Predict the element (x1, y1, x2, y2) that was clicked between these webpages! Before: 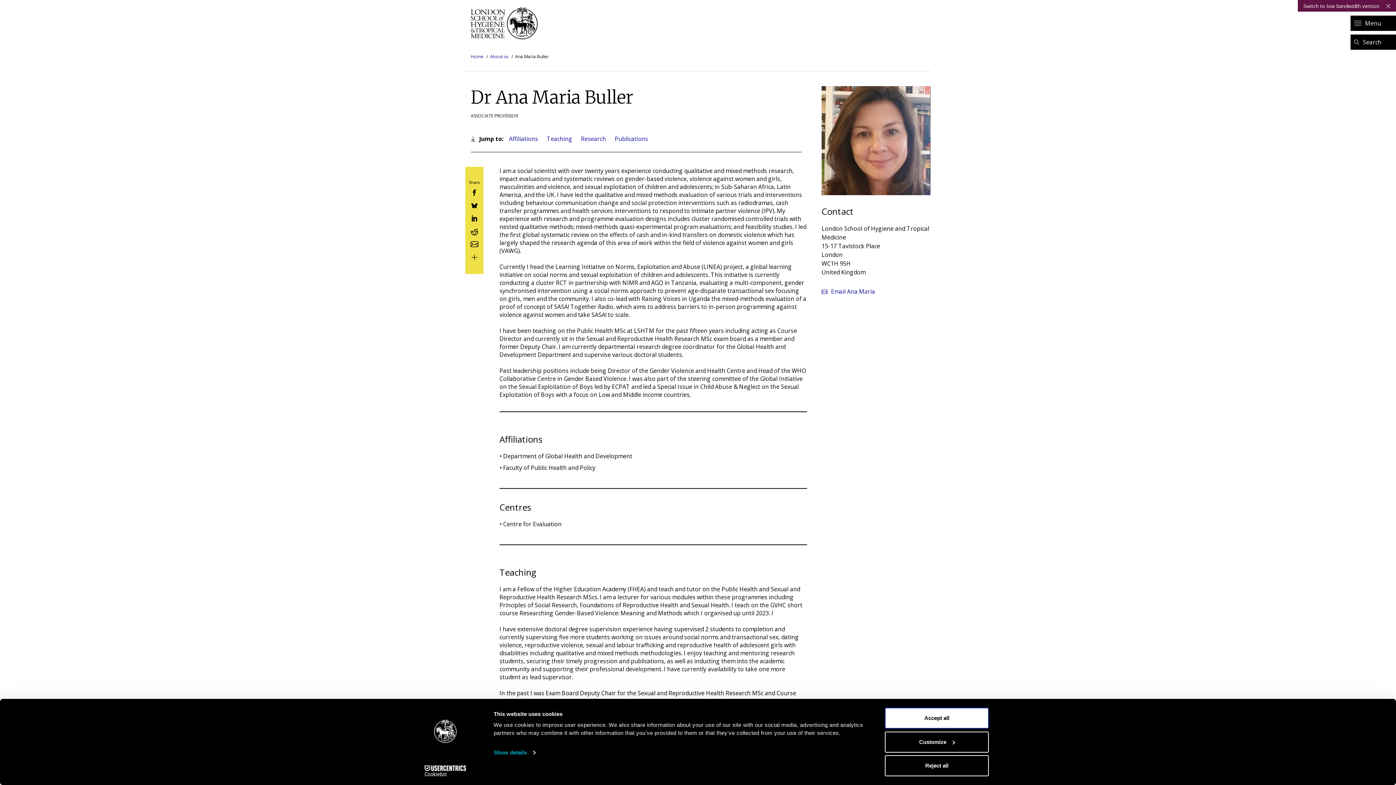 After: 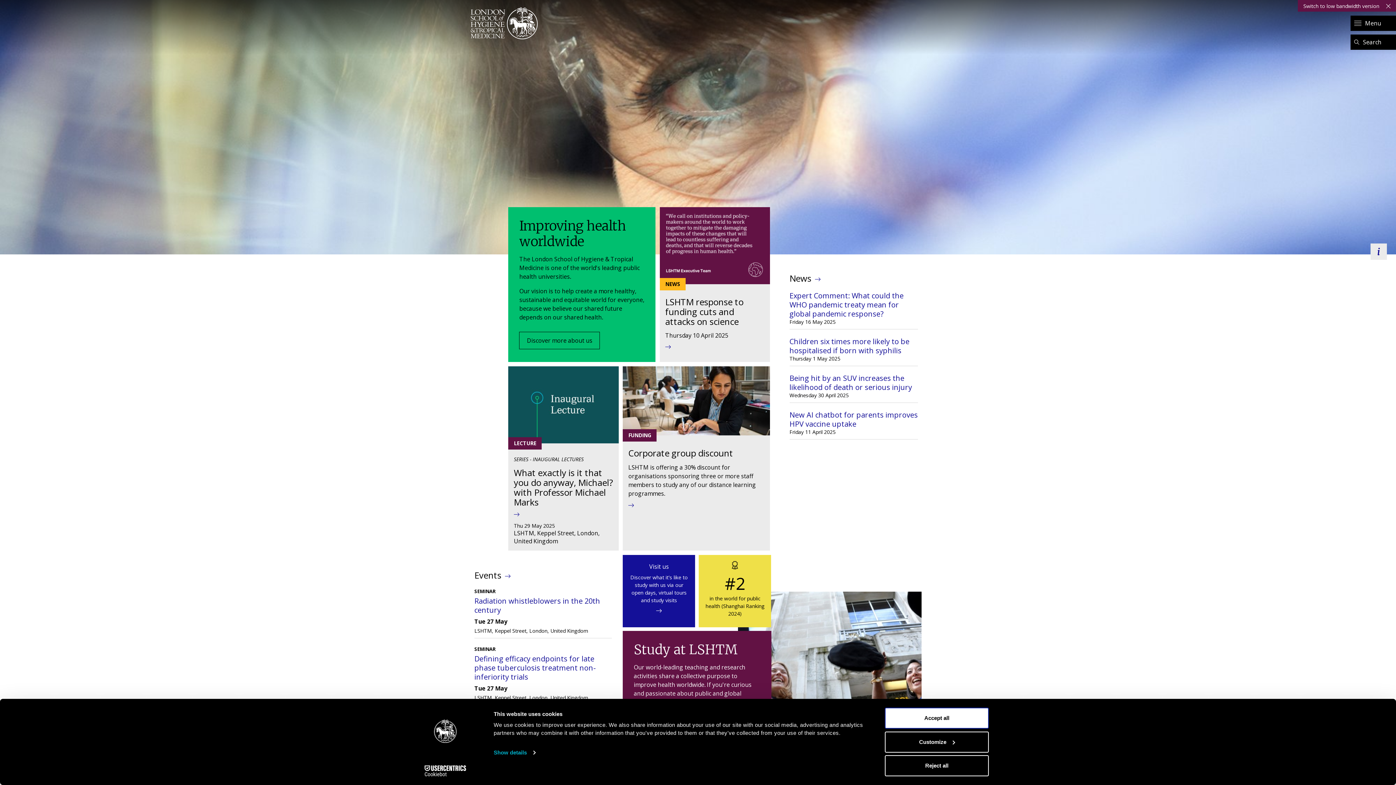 Action: label: London School of Hygiene & Tropical Medicine bbox: (470, 7, 541, 39)